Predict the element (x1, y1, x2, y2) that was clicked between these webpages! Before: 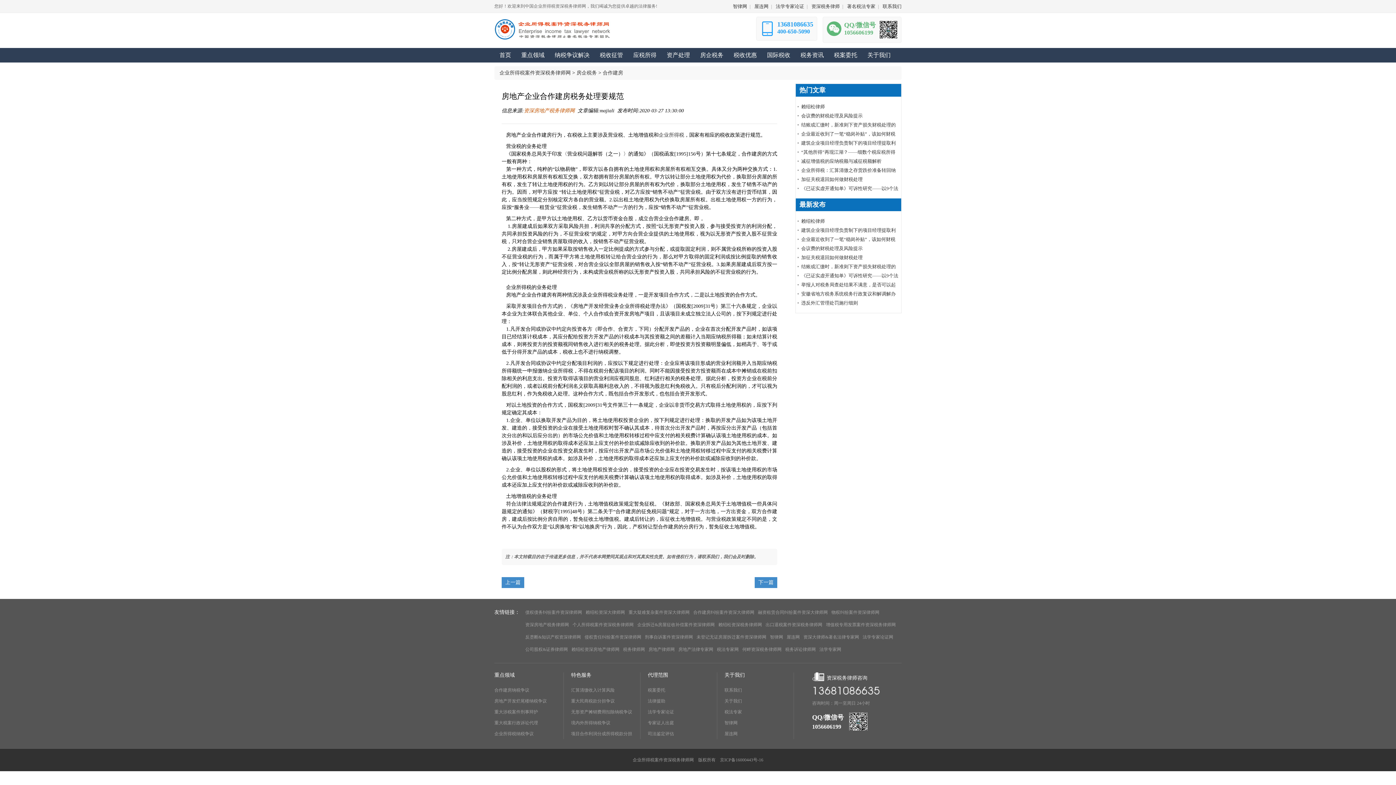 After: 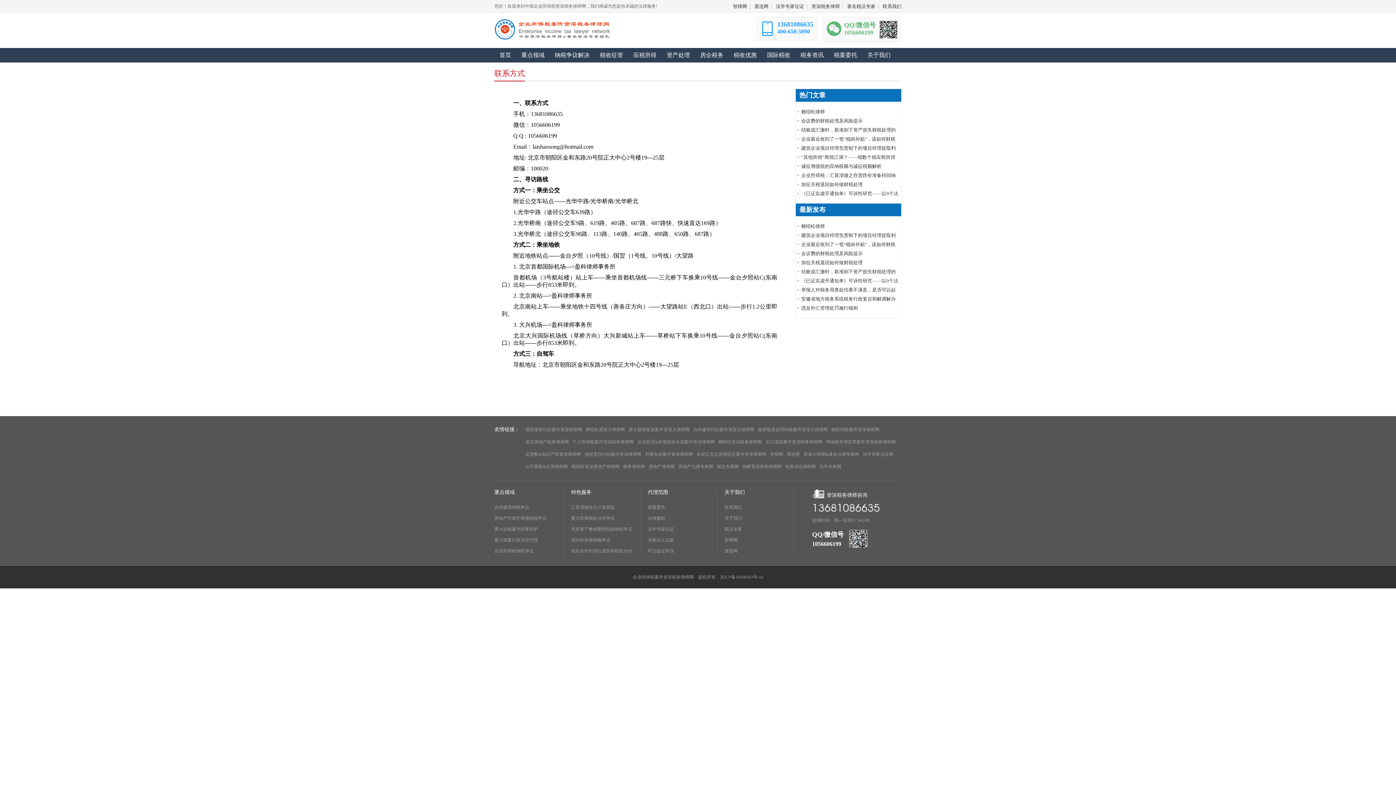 Action: label: 联系我们 bbox: (724, 685, 786, 696)